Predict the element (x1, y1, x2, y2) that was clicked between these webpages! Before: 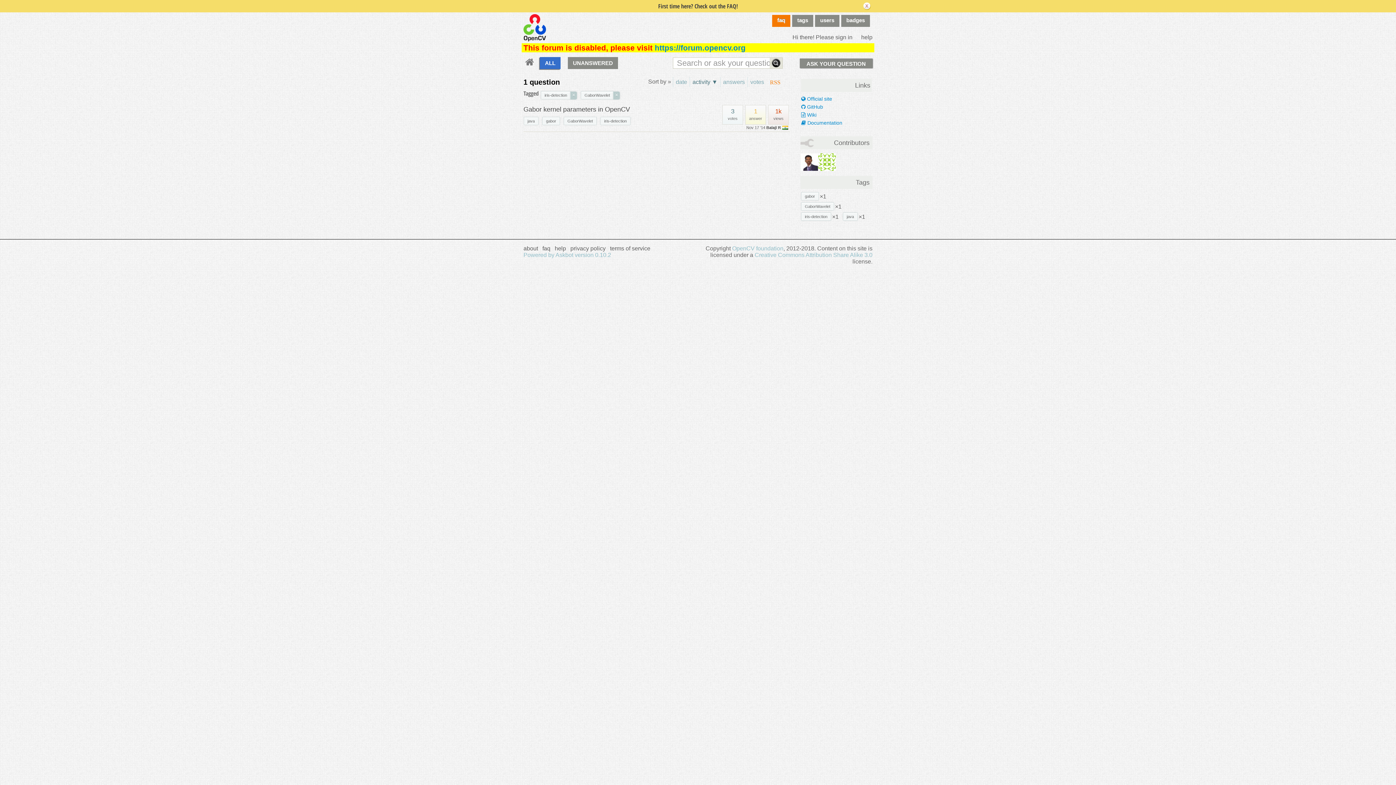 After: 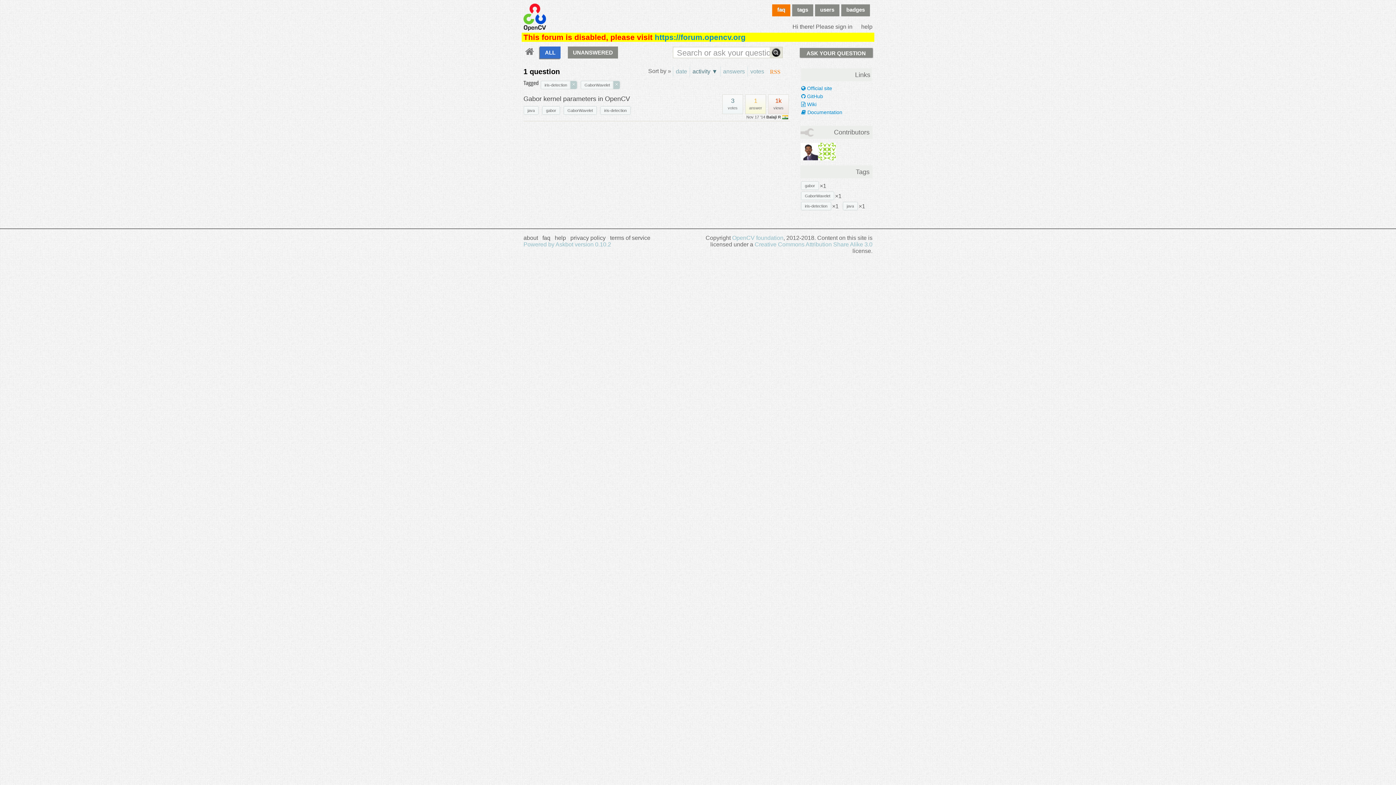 Action: label: iris-detection bbox: (801, 213, 830, 220)